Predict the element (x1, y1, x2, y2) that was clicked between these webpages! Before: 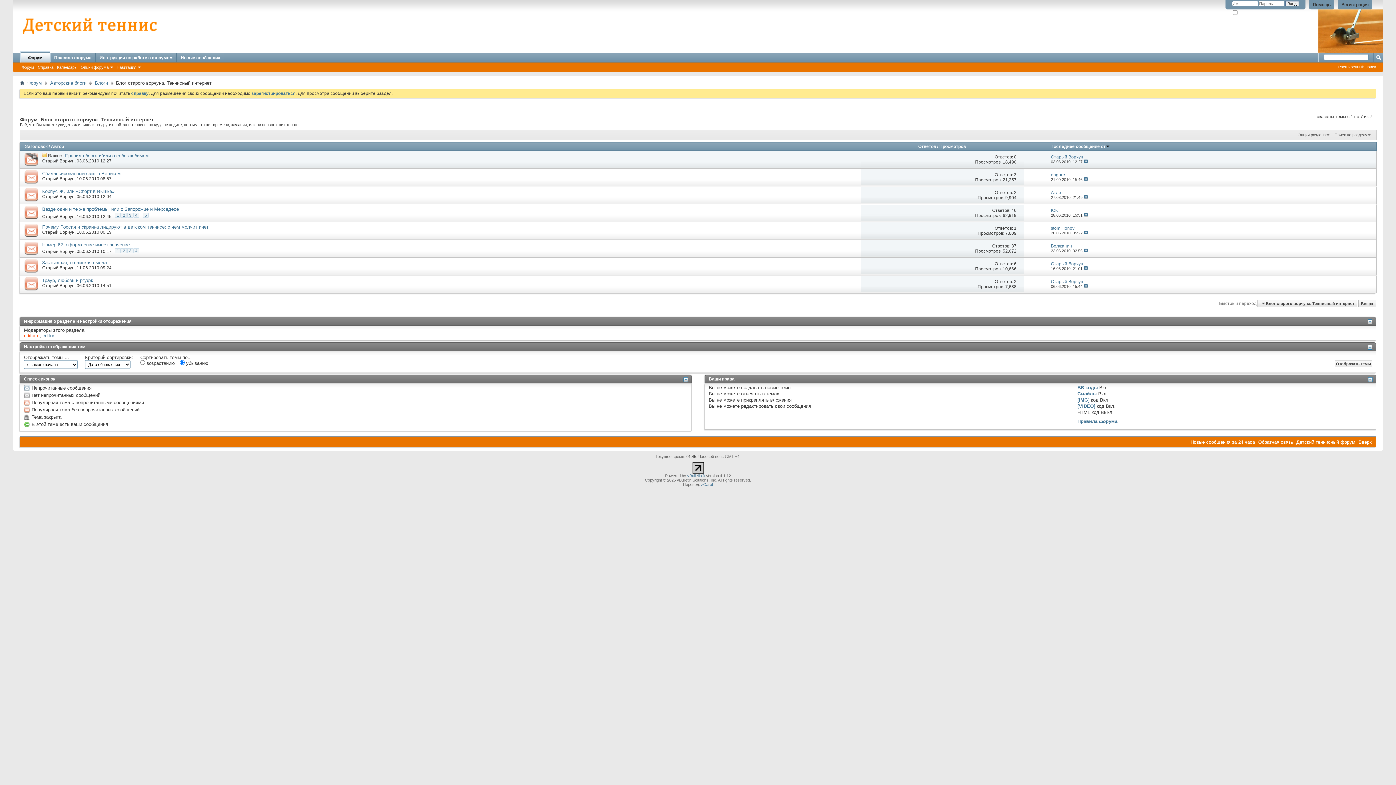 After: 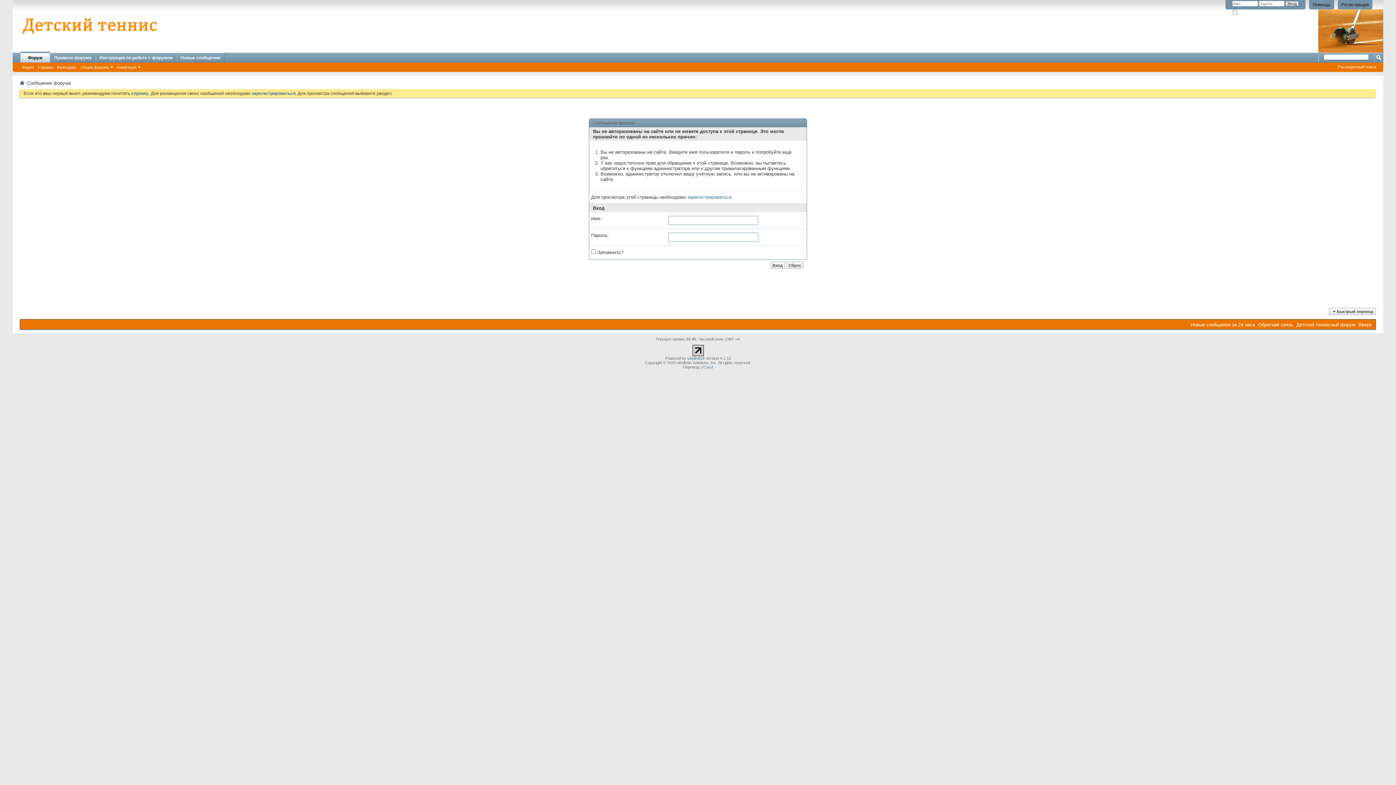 Action: bbox: (42, 194, 74, 199) label: Старый Ворчун